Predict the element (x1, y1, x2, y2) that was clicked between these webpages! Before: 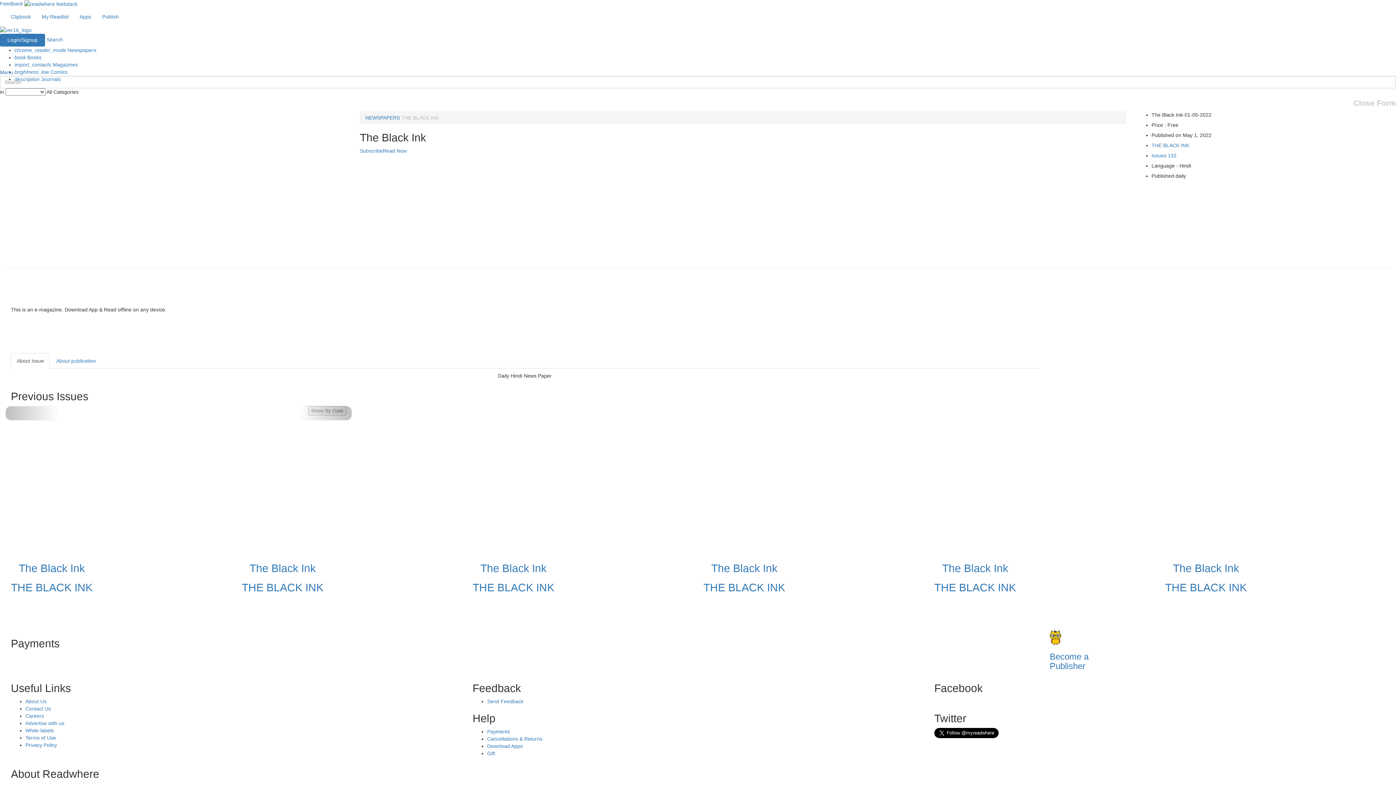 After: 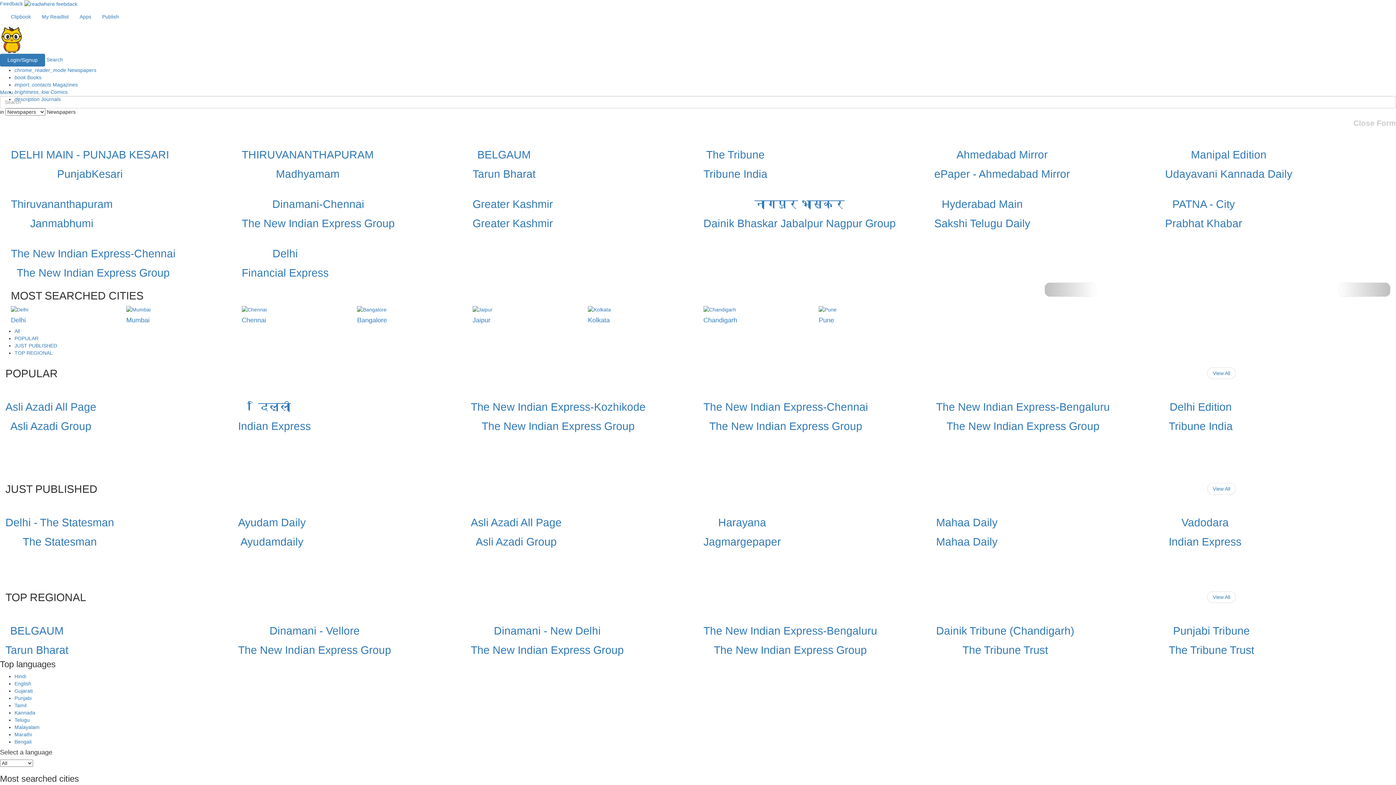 Action: label: chrome_reader_mode Newspapers bbox: (14, 47, 96, 52)